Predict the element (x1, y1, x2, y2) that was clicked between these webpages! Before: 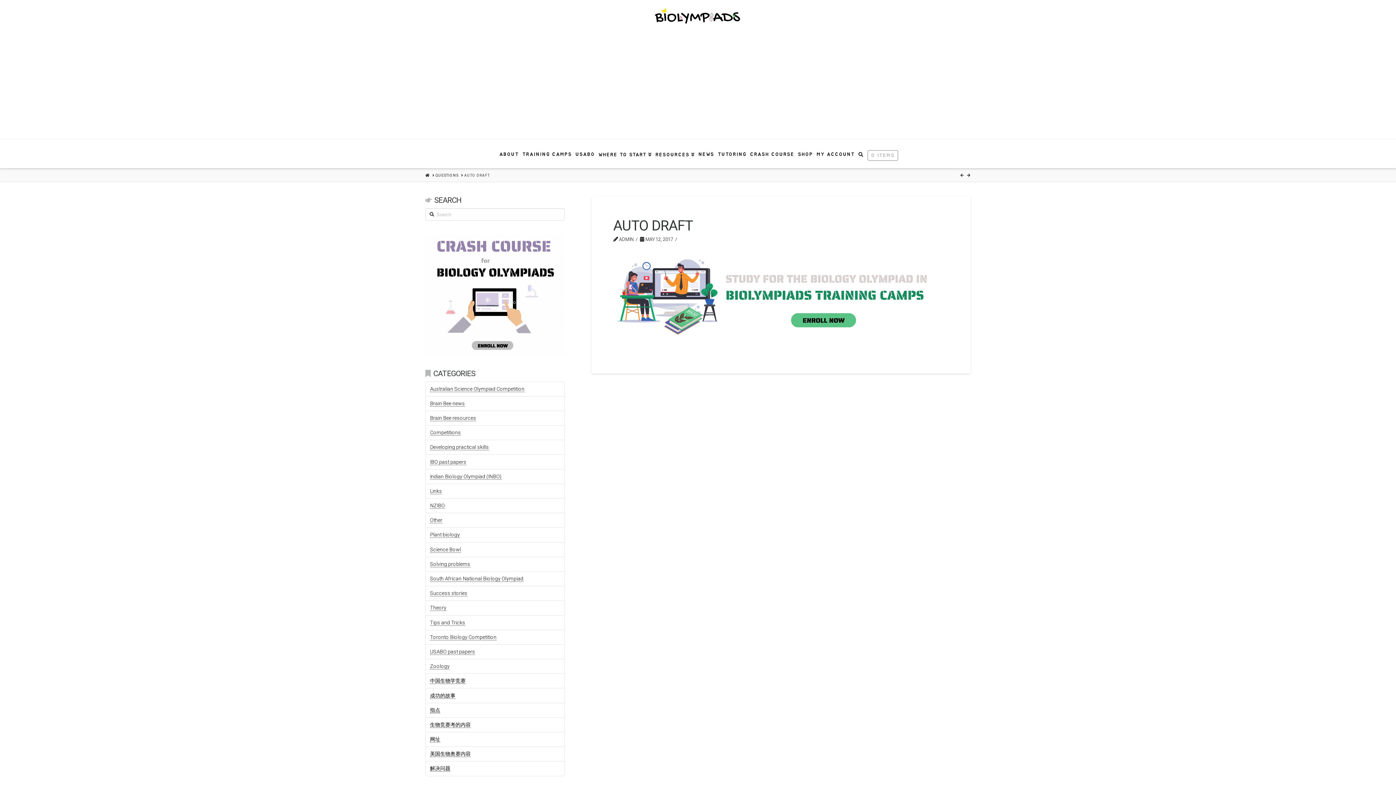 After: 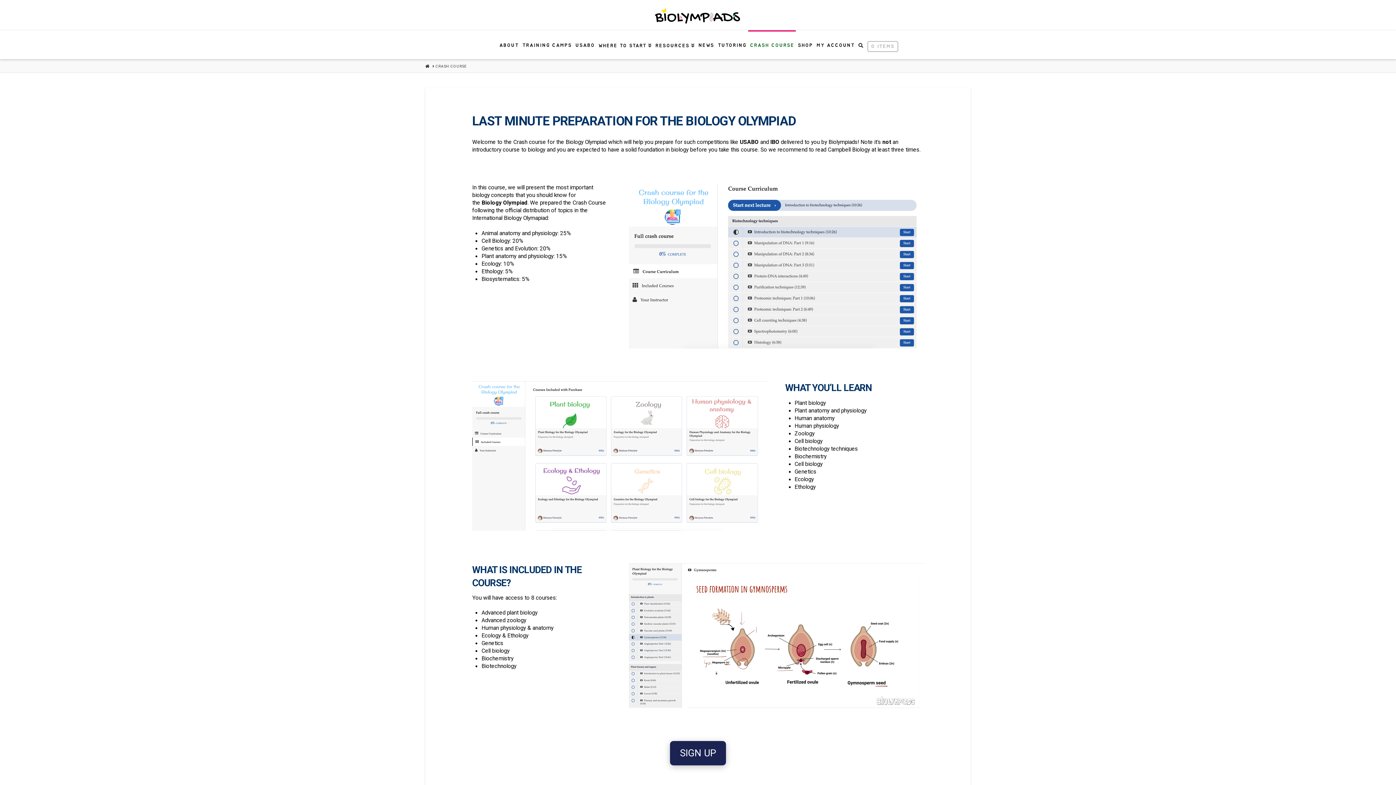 Action: bbox: (748, 139, 796, 168) label: CRASH COURSE